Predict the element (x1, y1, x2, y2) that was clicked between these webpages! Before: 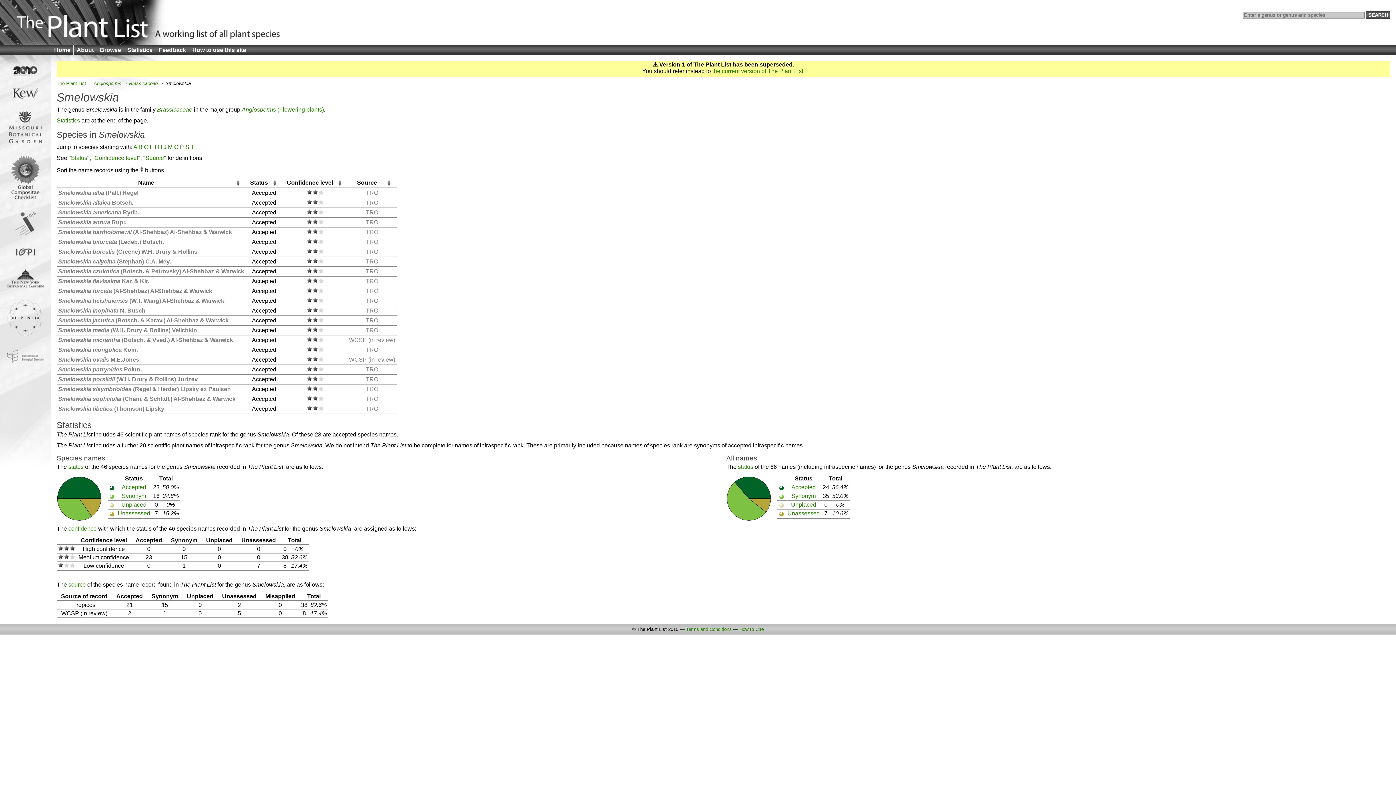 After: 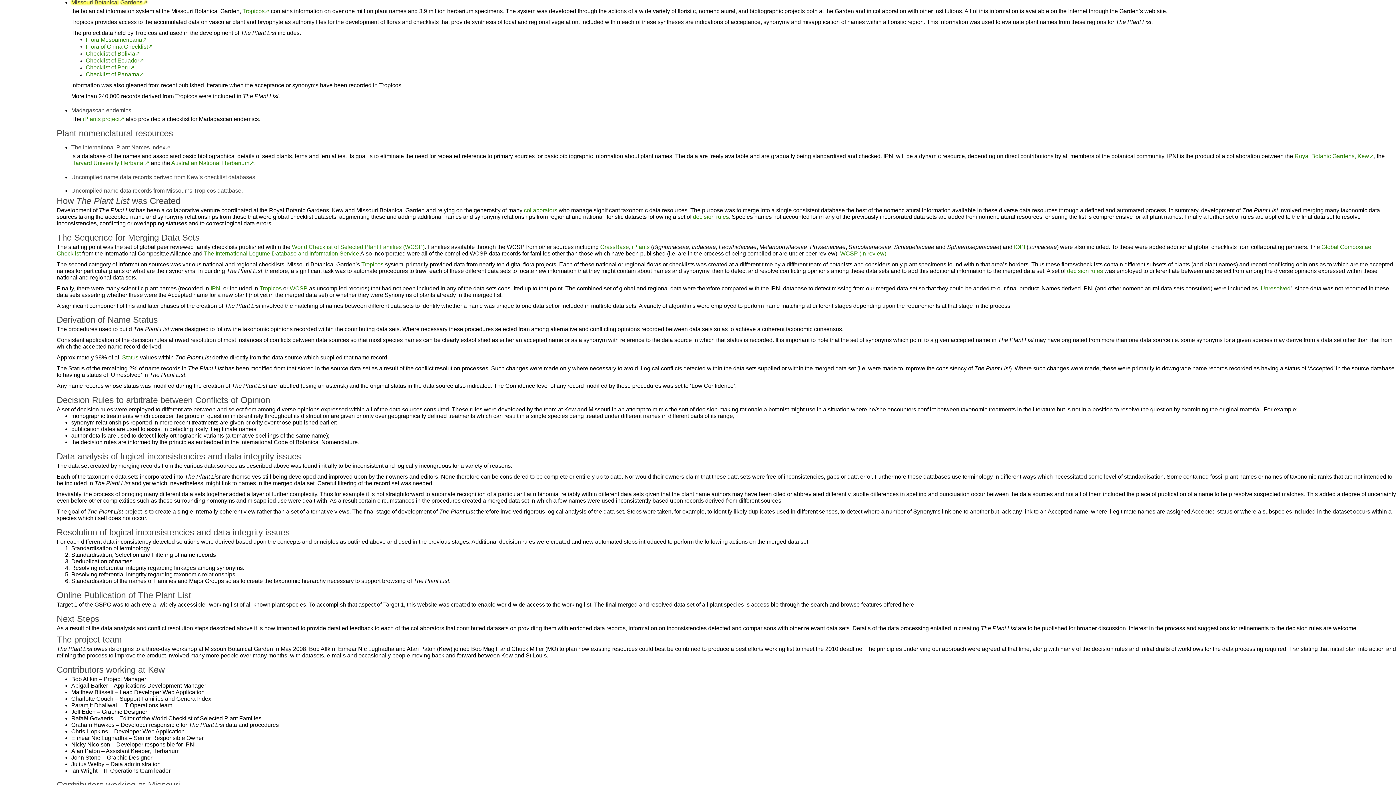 Action: label: TRO bbox: (366, 258, 378, 264)